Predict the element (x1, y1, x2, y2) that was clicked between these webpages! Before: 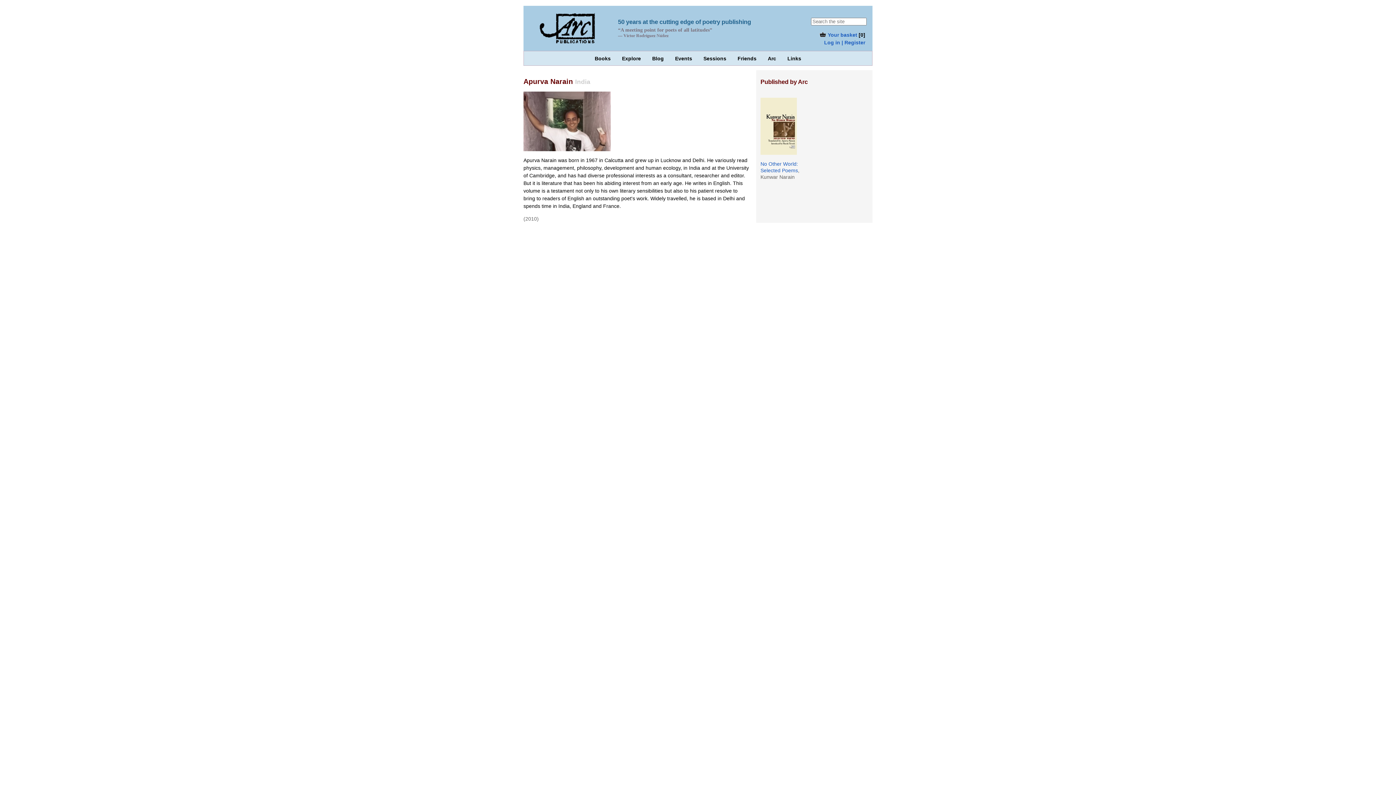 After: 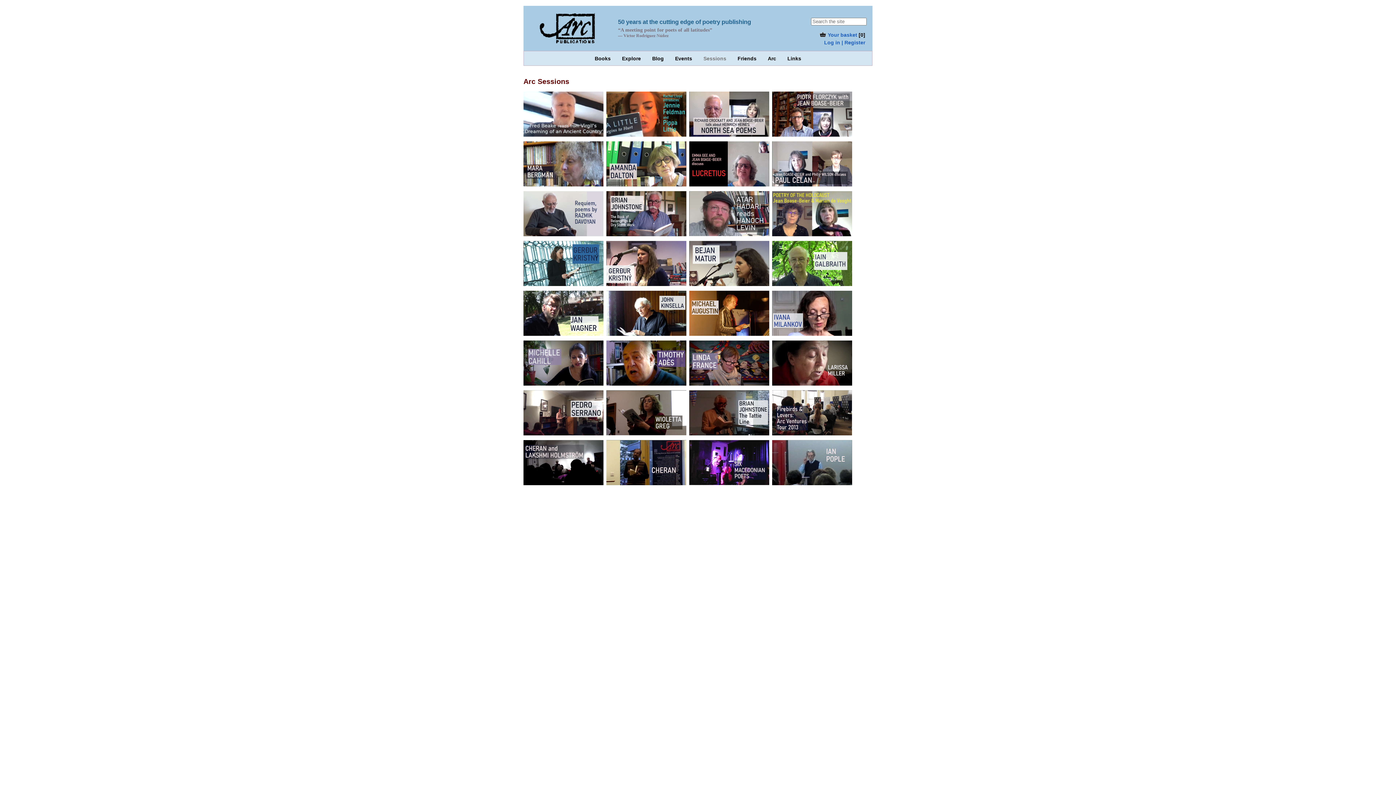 Action: bbox: (703, 55, 726, 63) label: Sessions